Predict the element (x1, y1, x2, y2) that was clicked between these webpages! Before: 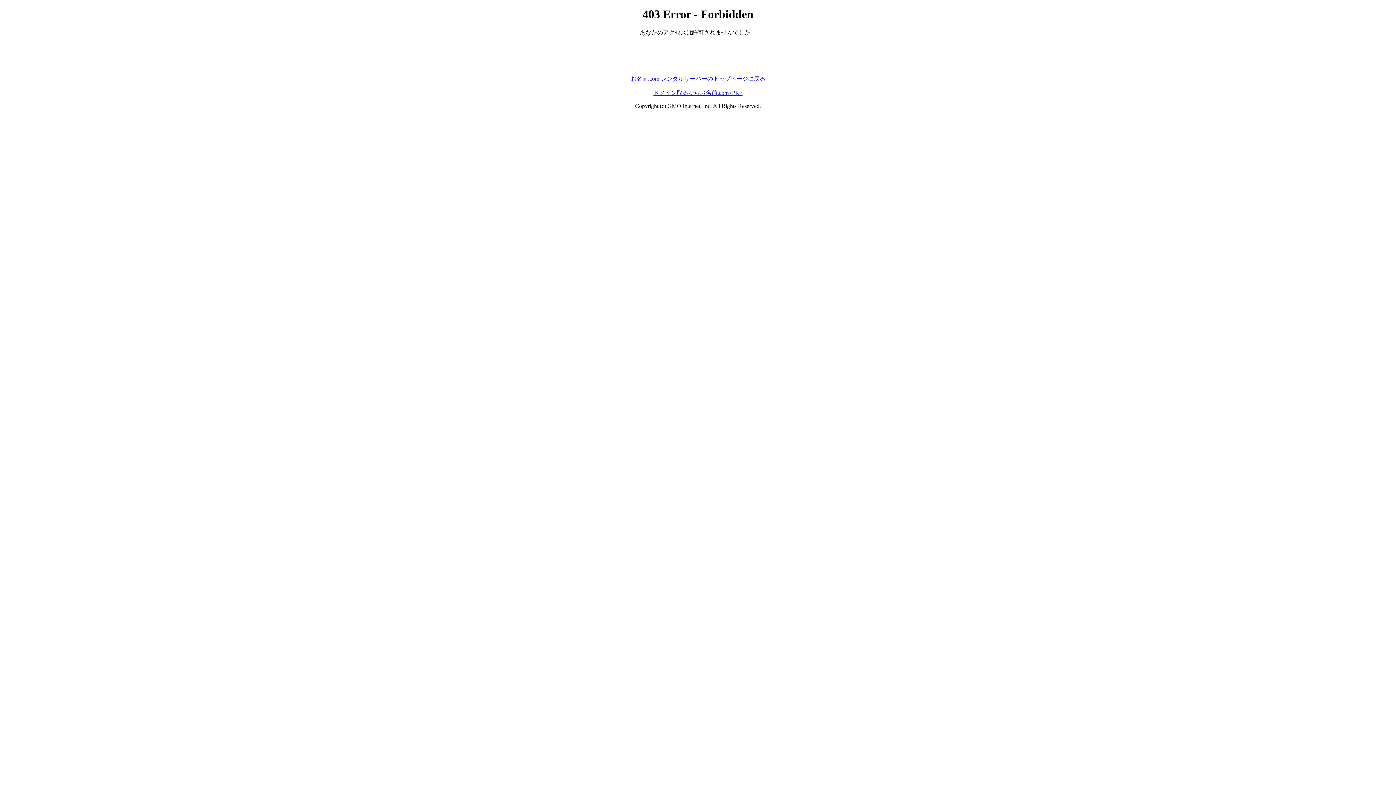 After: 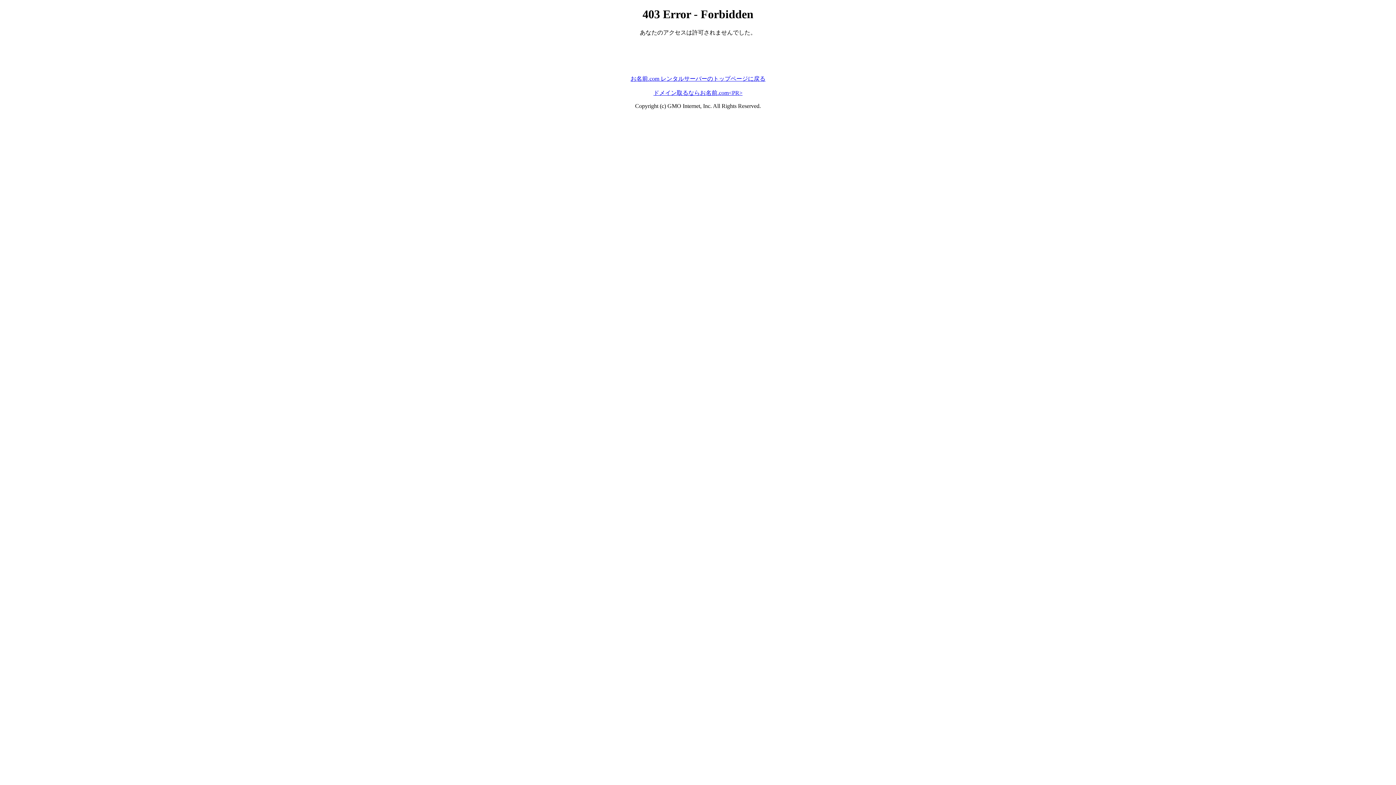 Action: label: お名前.com レンタルサーバーのトップページに戻る bbox: (630, 75, 765, 81)